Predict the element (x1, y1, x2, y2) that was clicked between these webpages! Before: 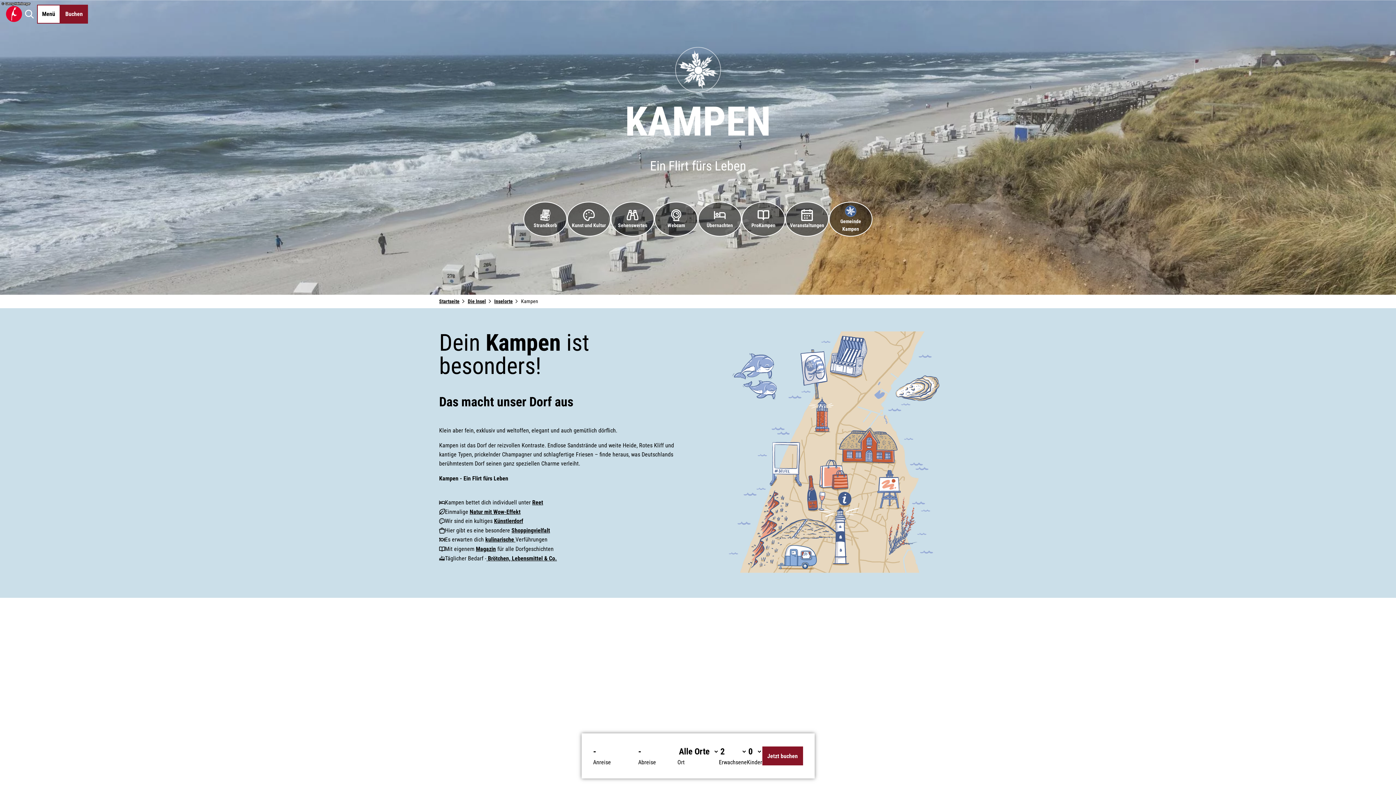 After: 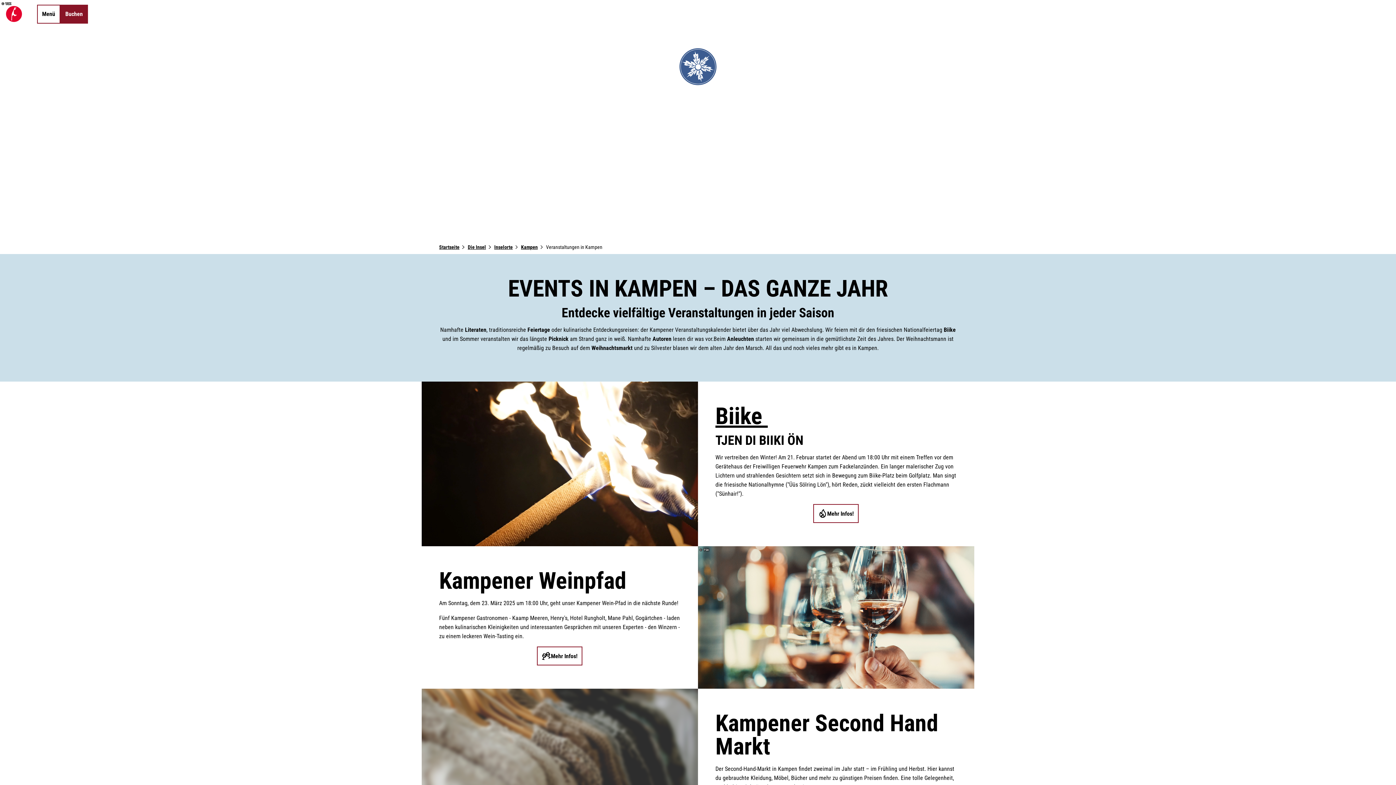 Action: label: Veranstaltungen bbox: (785, 201, 829, 236)